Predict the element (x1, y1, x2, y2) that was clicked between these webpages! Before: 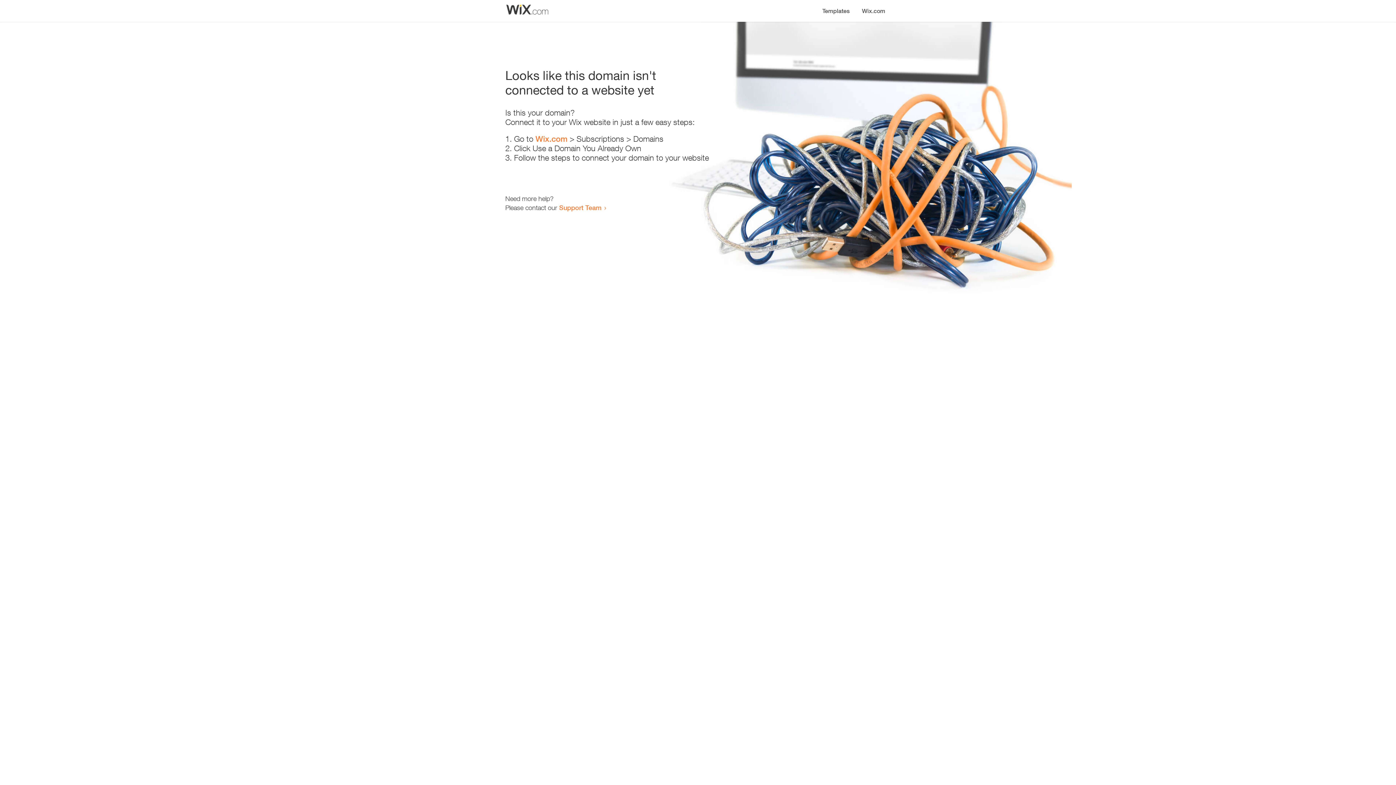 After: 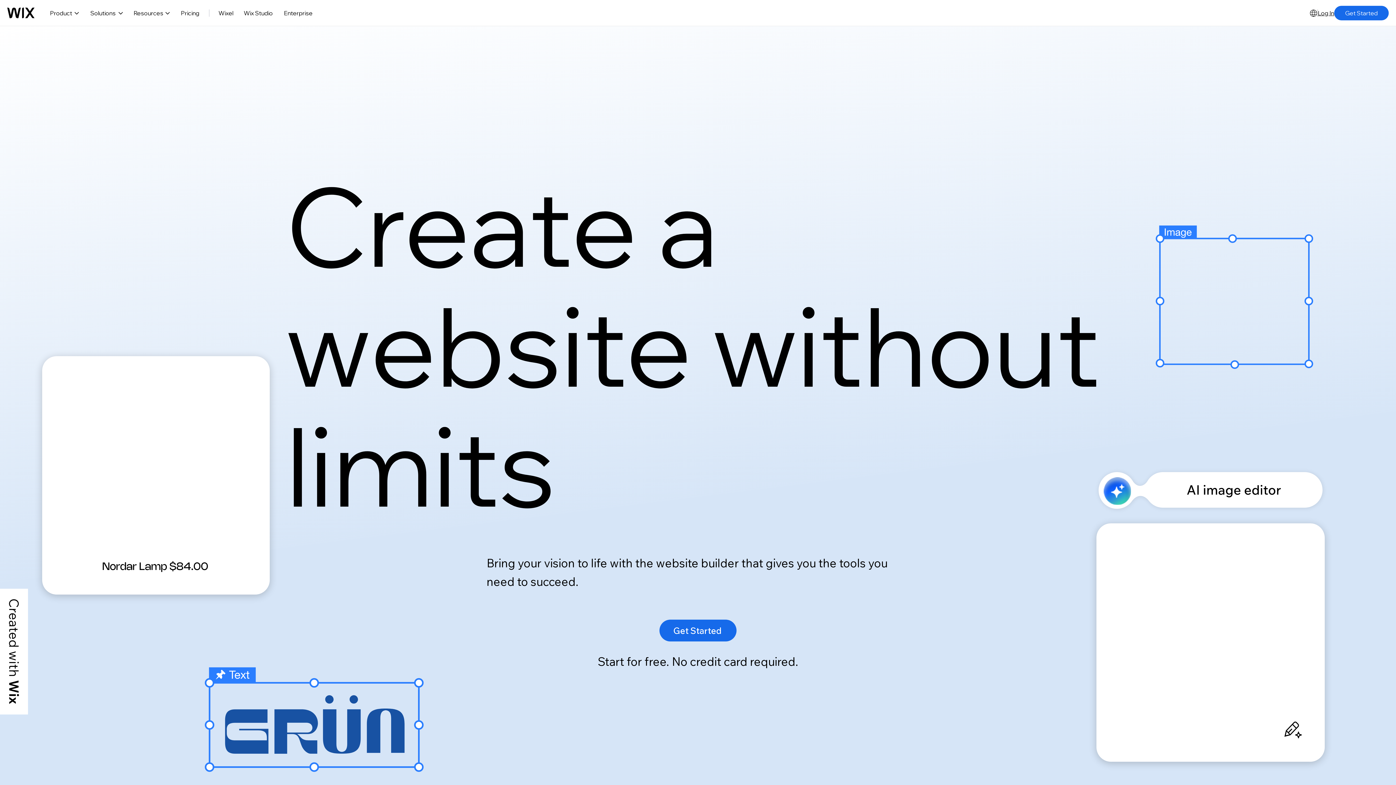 Action: label: Wix.com bbox: (856, 0, 890, 14)